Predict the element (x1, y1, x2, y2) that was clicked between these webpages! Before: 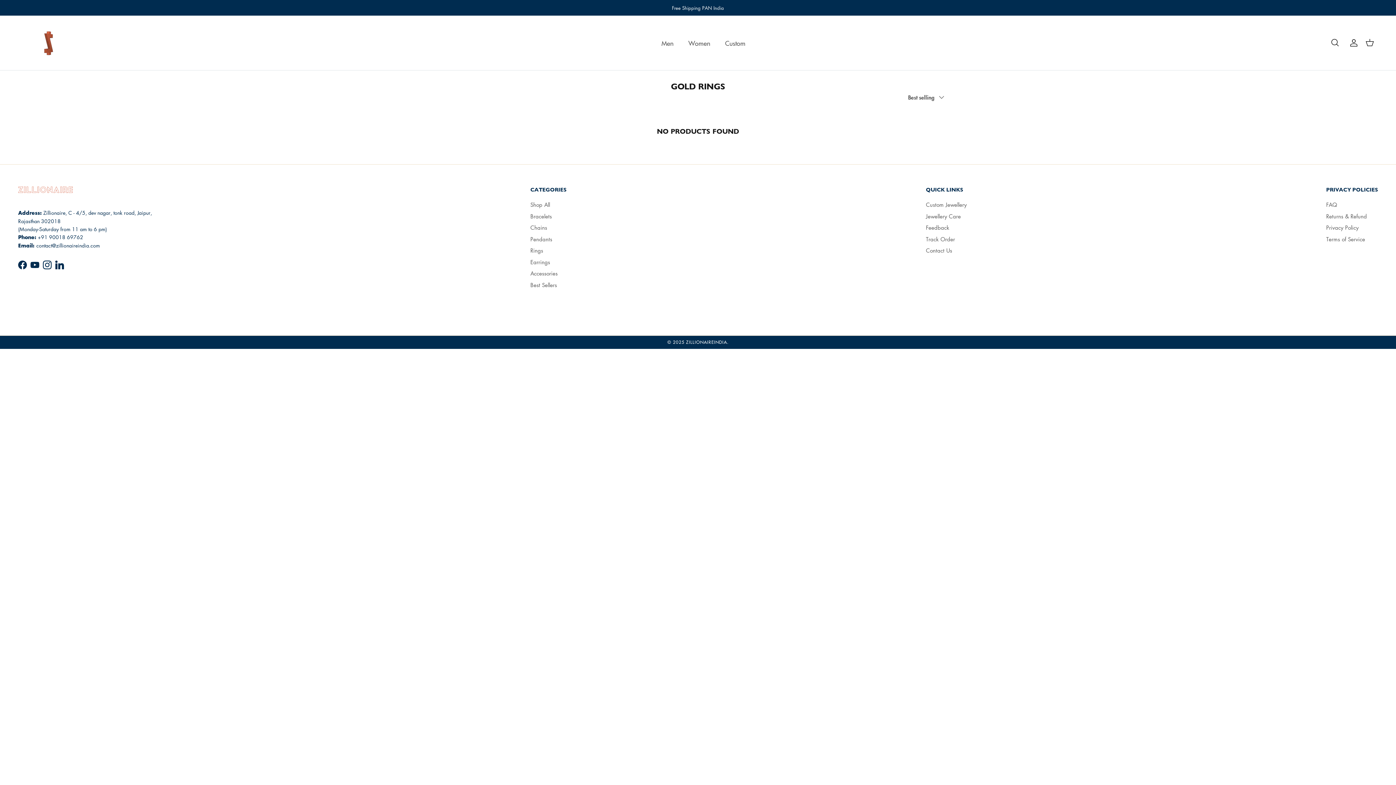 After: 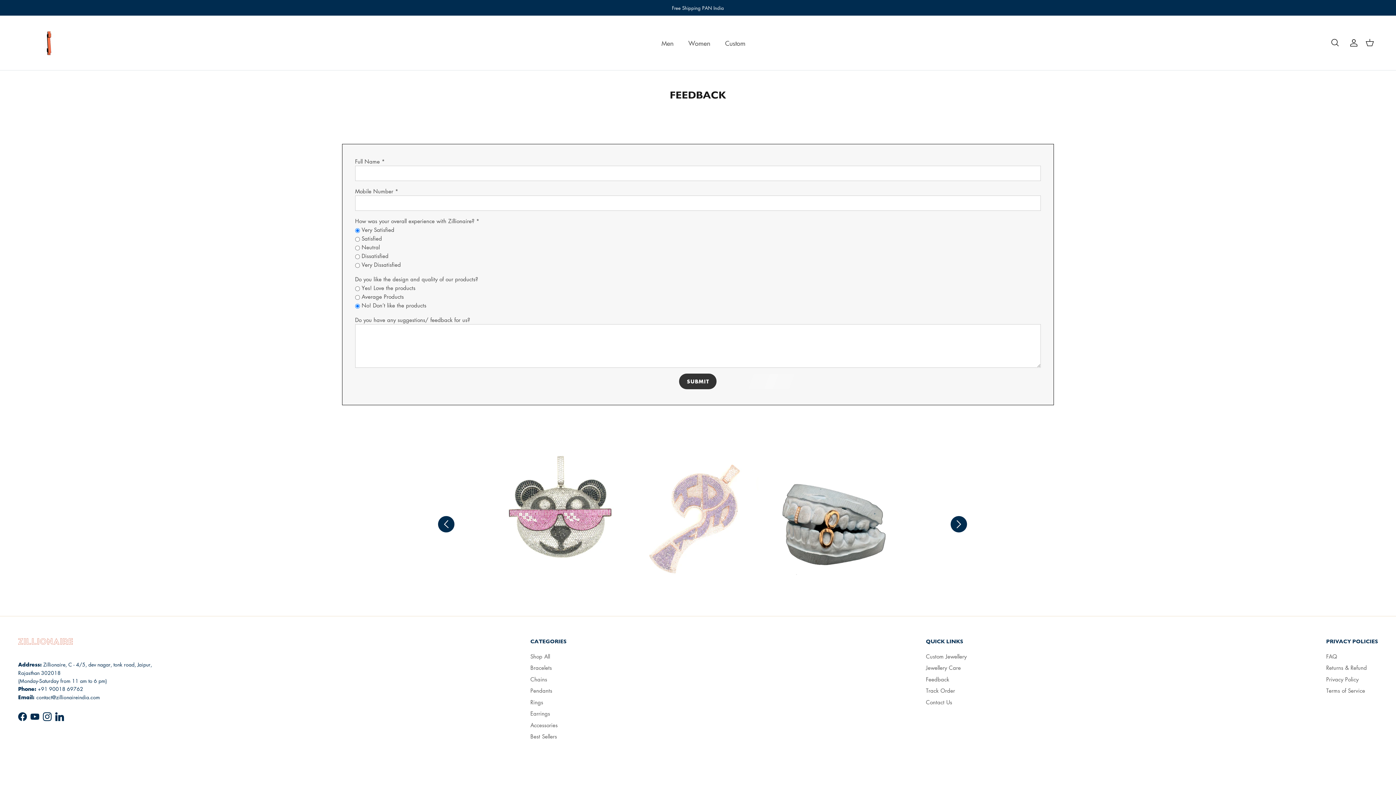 Action: label: Feedback bbox: (926, 224, 949, 231)